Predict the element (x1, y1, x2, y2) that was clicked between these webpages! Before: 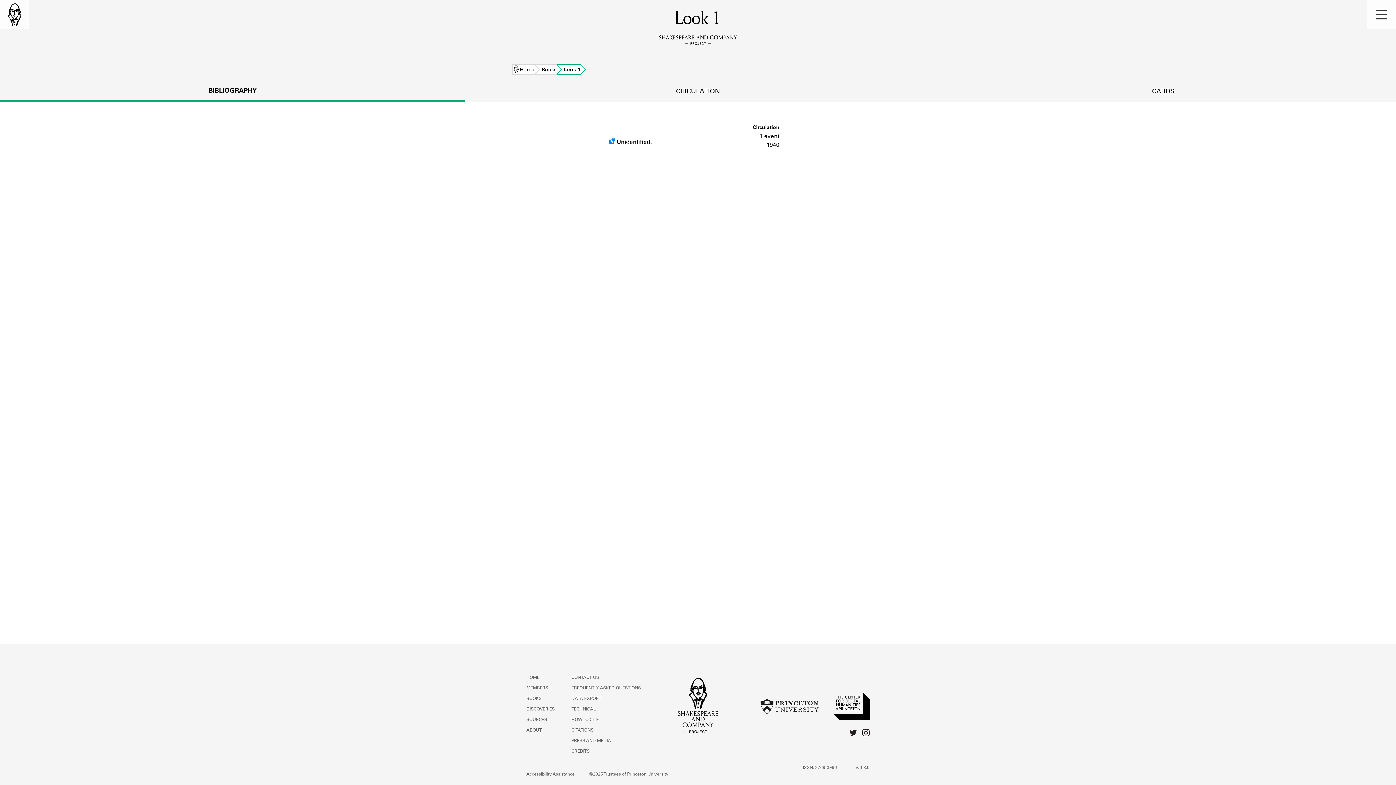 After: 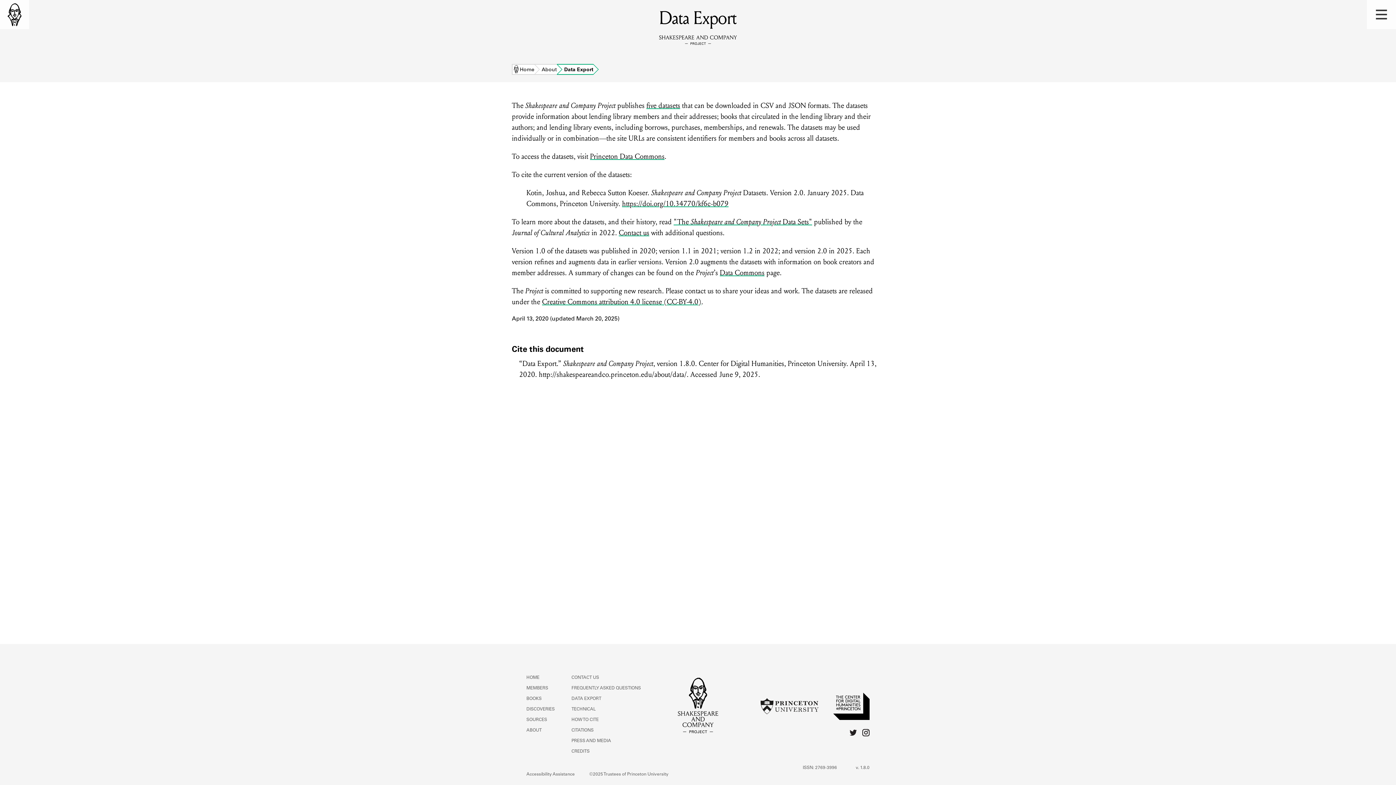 Action: bbox: (571, 697, 601, 701) label: DATA EXPORT